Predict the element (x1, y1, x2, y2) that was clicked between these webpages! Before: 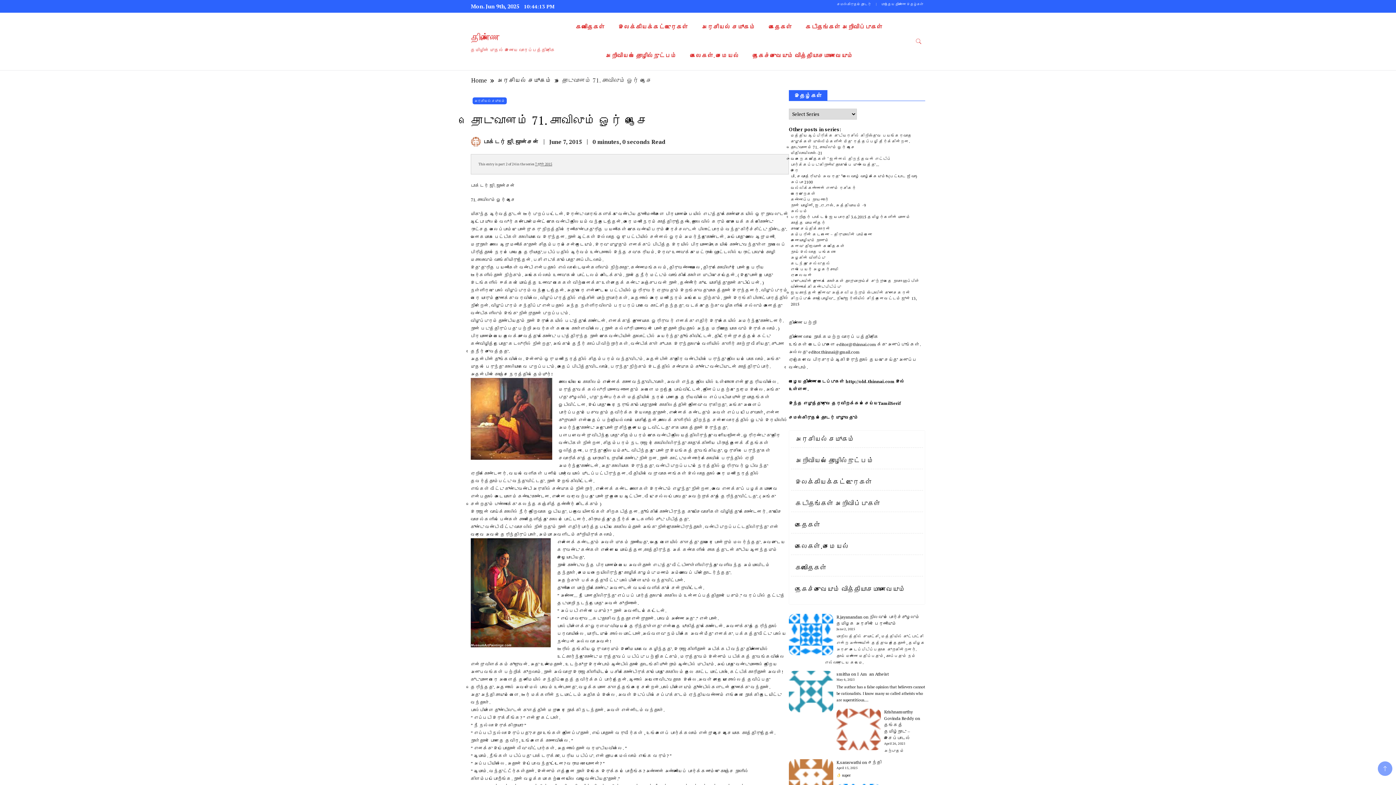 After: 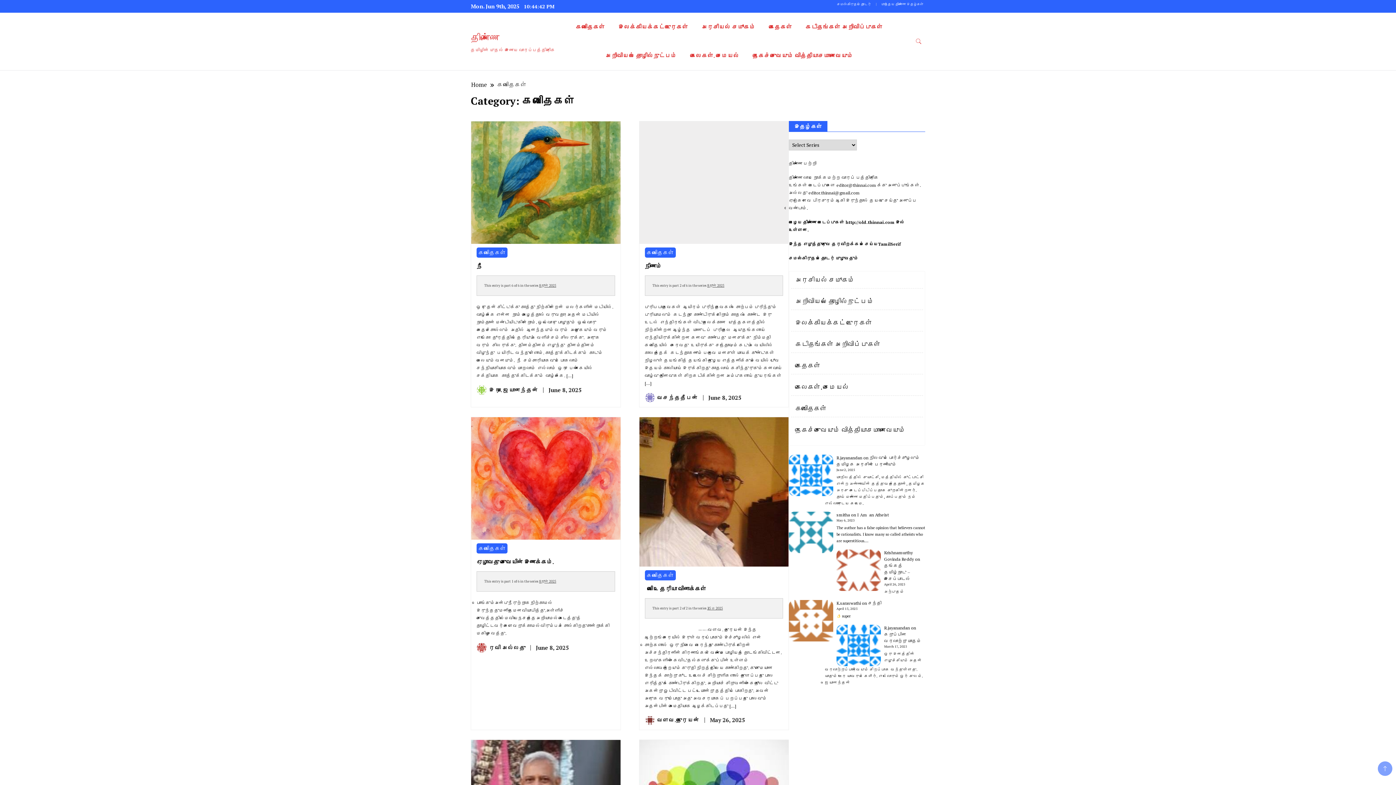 Action: label: கவிதைகள் bbox: (569, 12, 611, 41)